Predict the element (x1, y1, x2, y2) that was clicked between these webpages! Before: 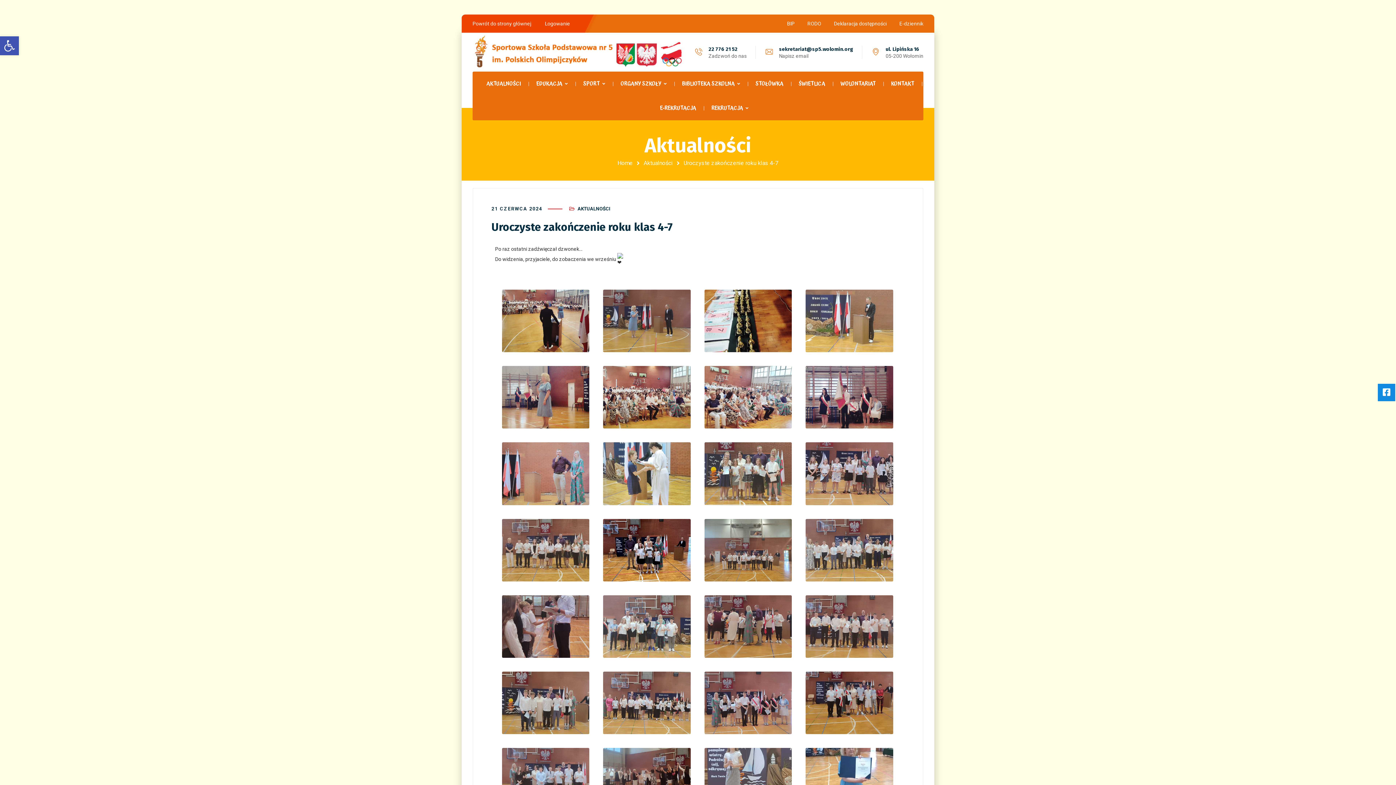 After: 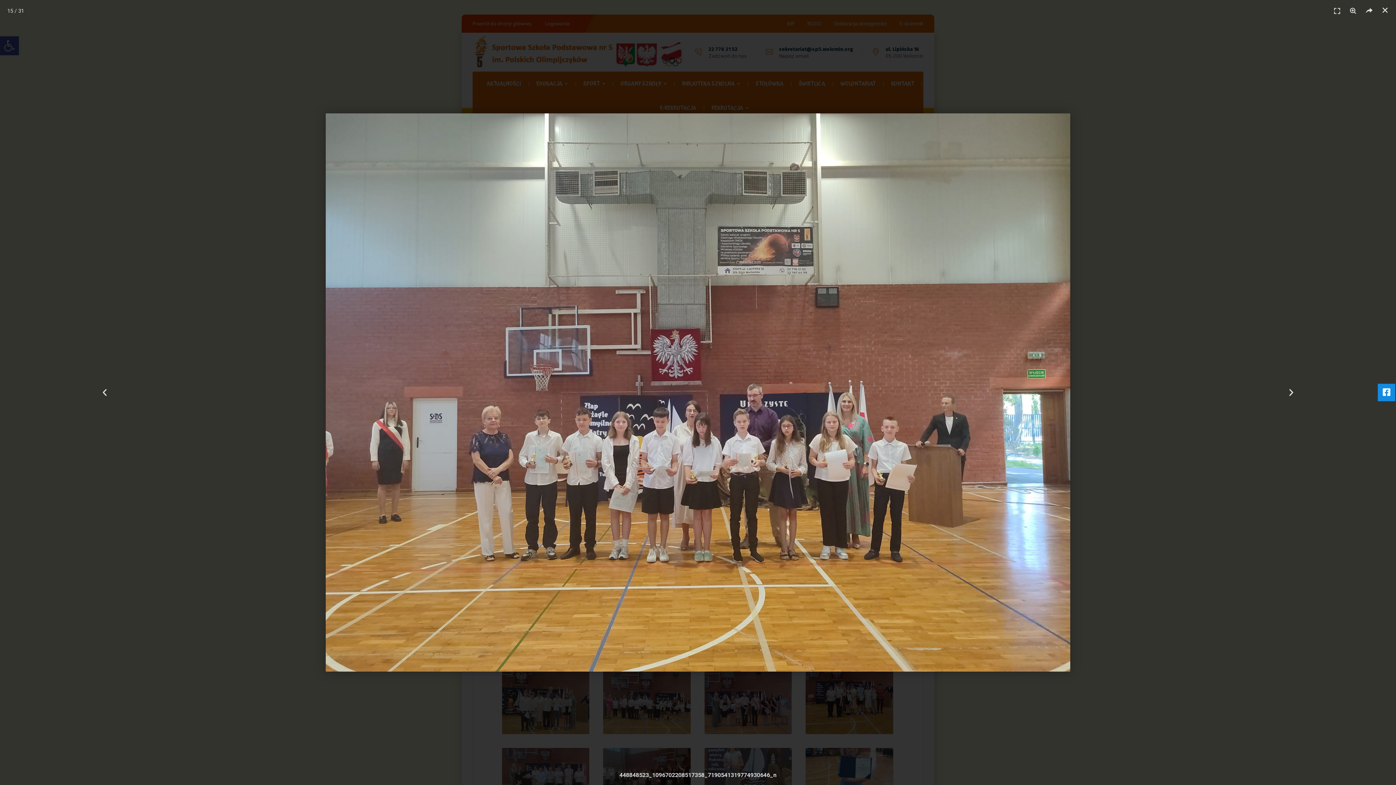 Action: bbox: (704, 519, 792, 581)